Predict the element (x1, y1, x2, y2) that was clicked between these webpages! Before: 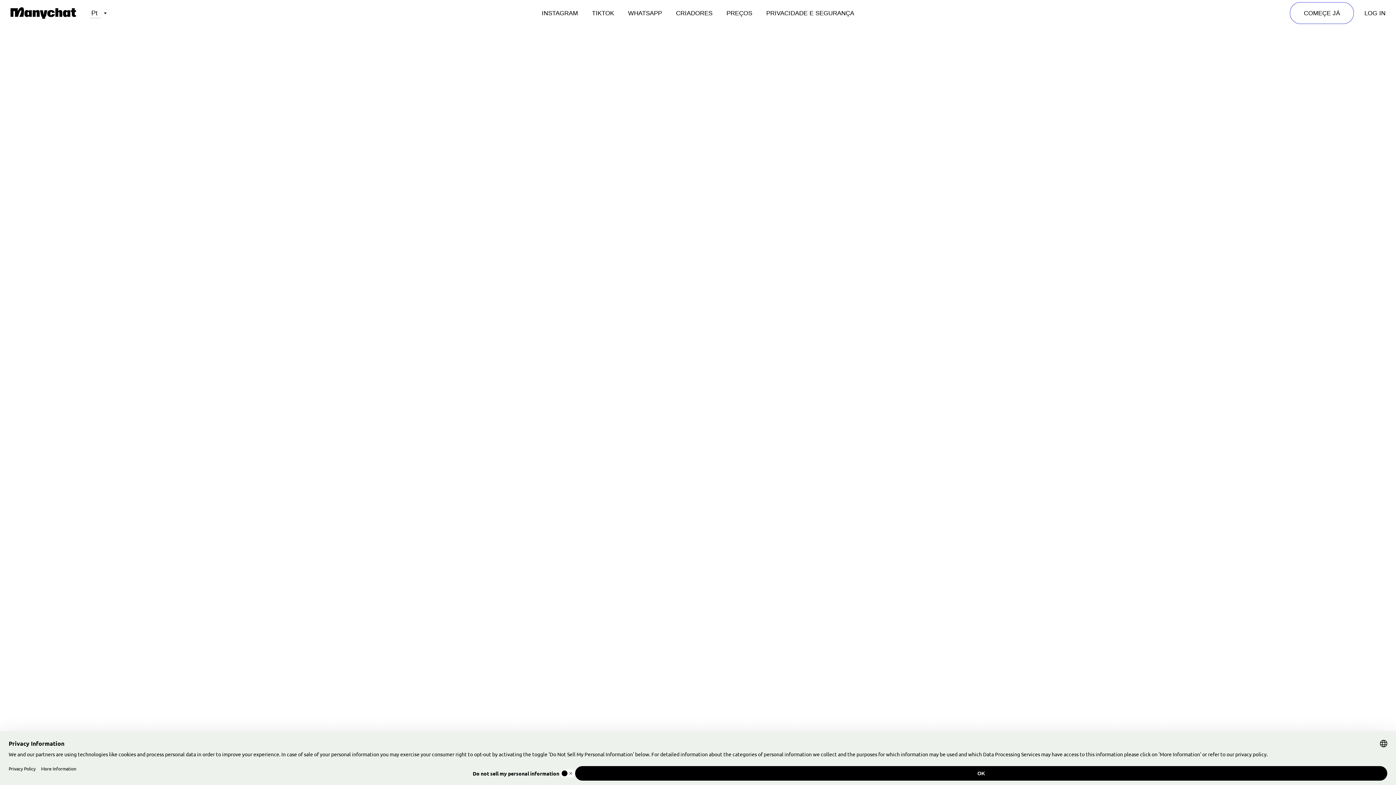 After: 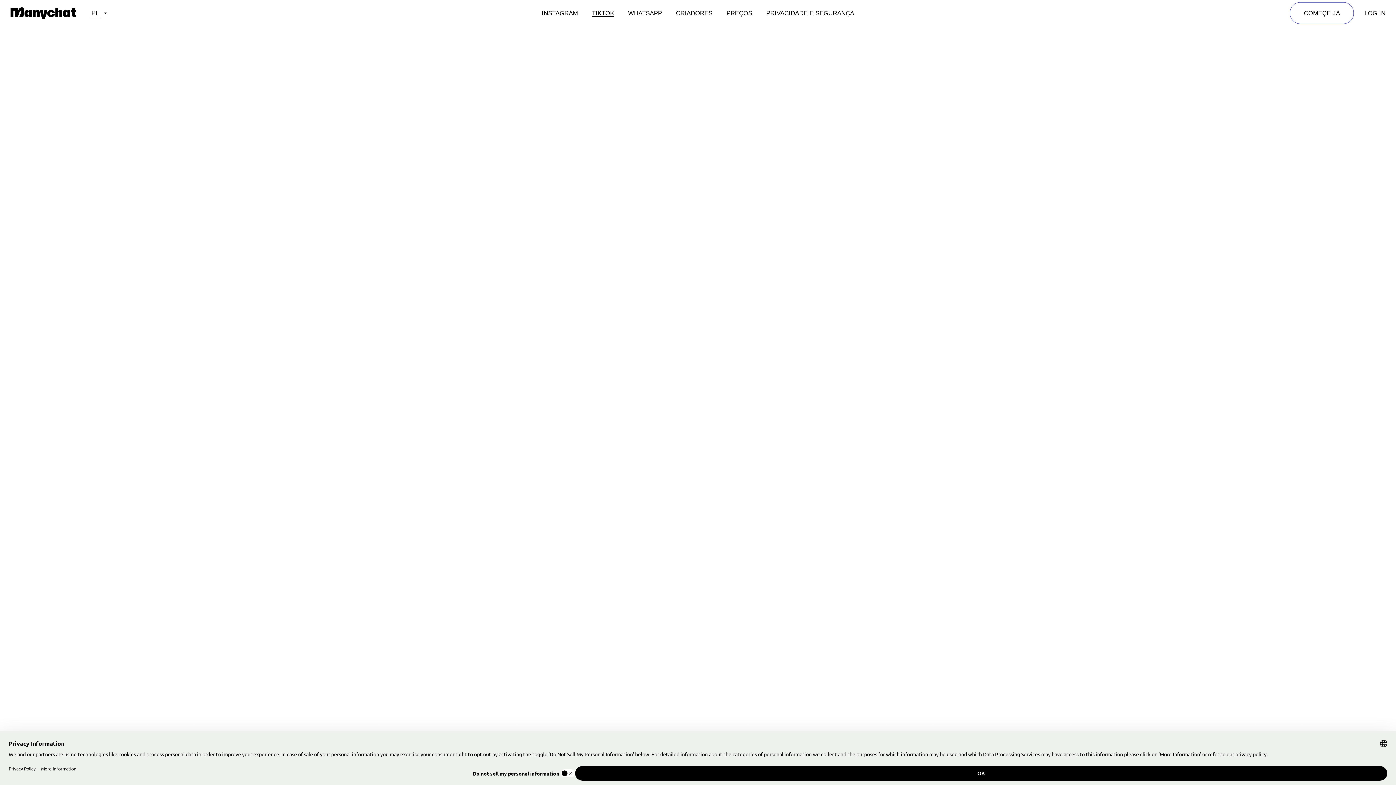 Action: label: TIKTOK bbox: (592, 8, 614, 17)